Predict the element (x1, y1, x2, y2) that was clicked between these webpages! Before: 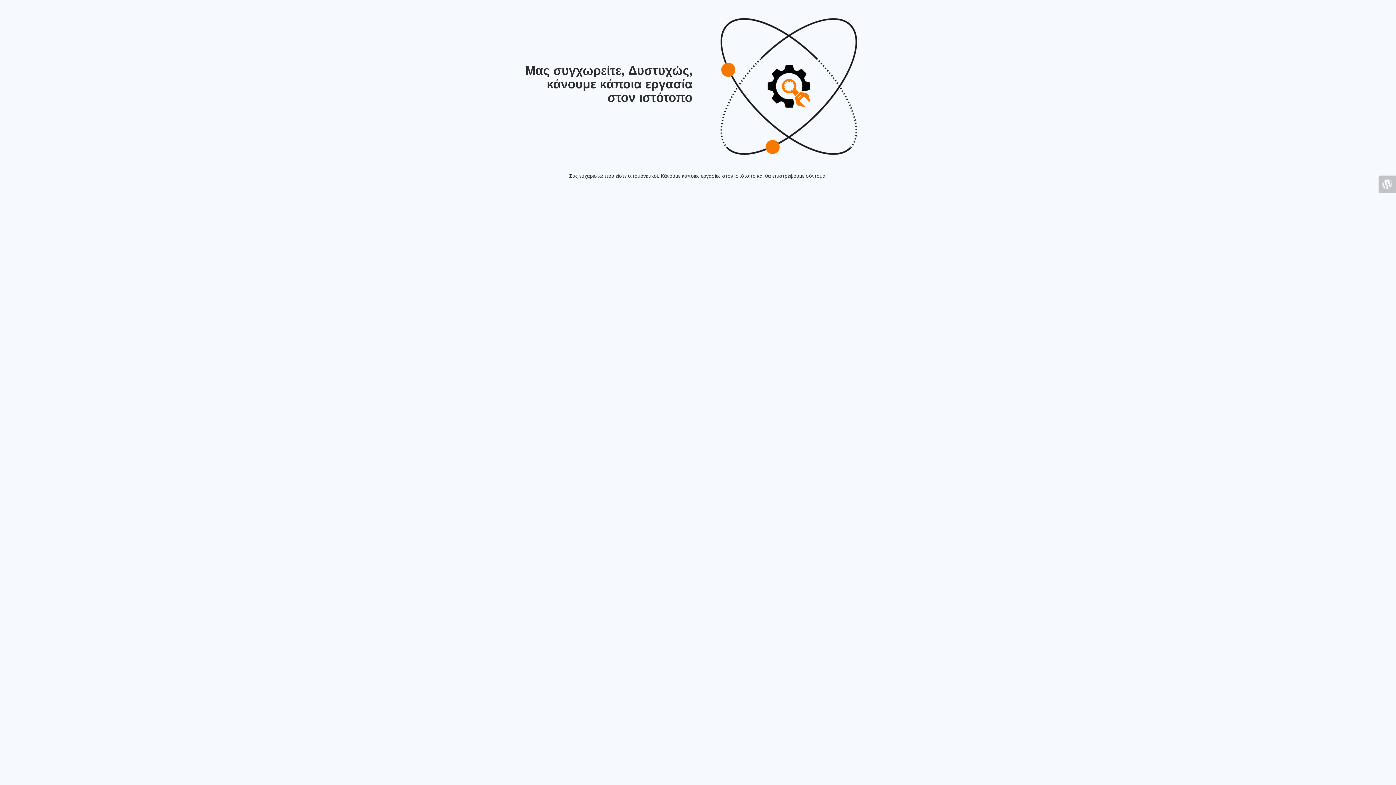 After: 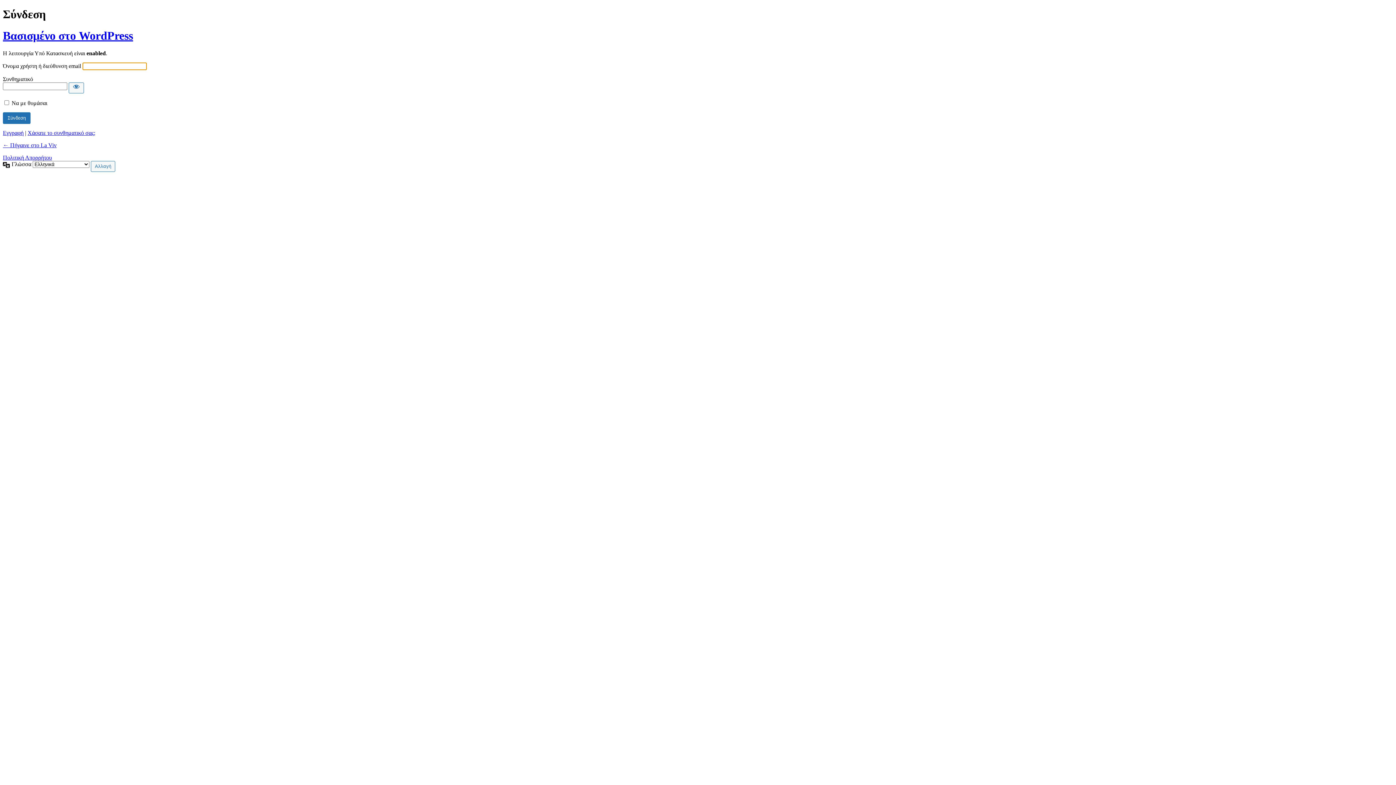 Action: bbox: (1378, 175, 1396, 193)